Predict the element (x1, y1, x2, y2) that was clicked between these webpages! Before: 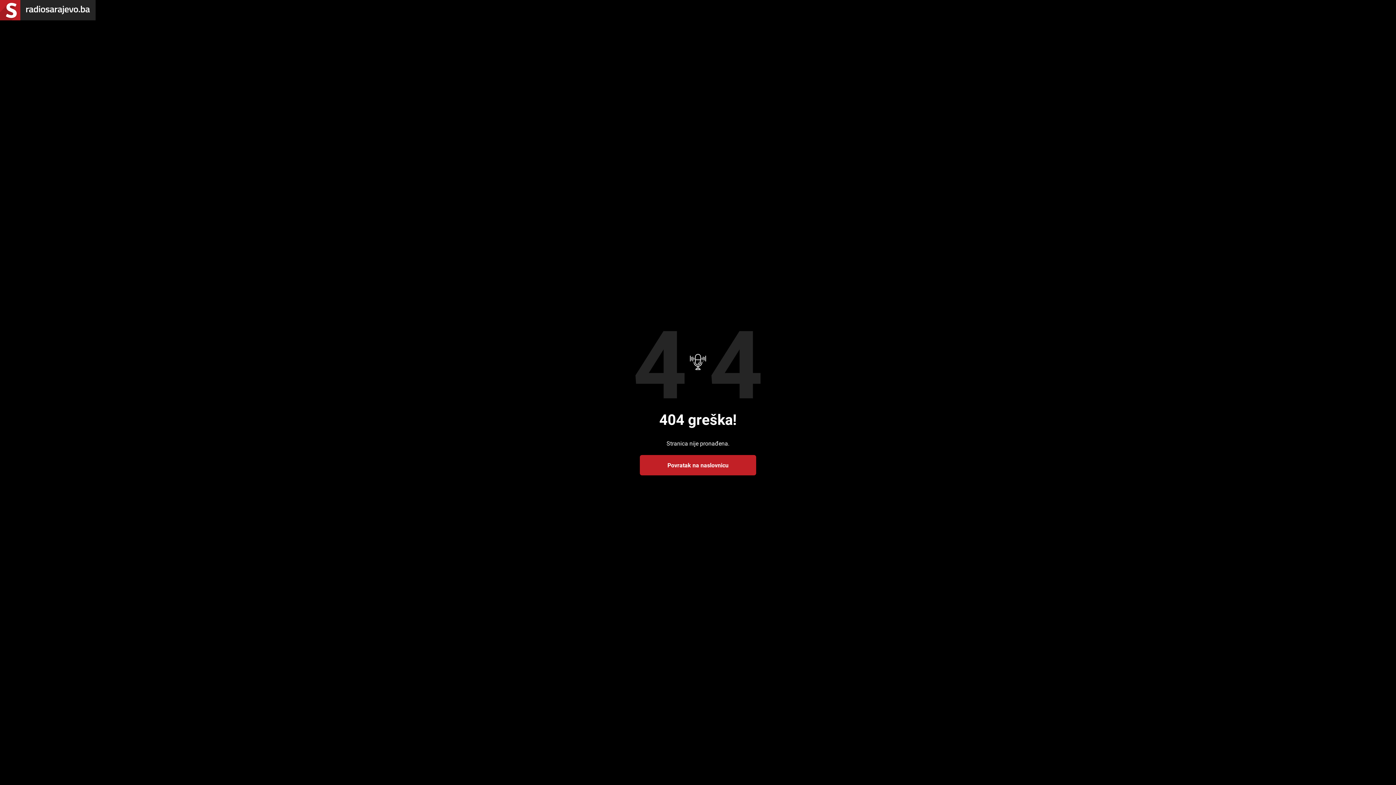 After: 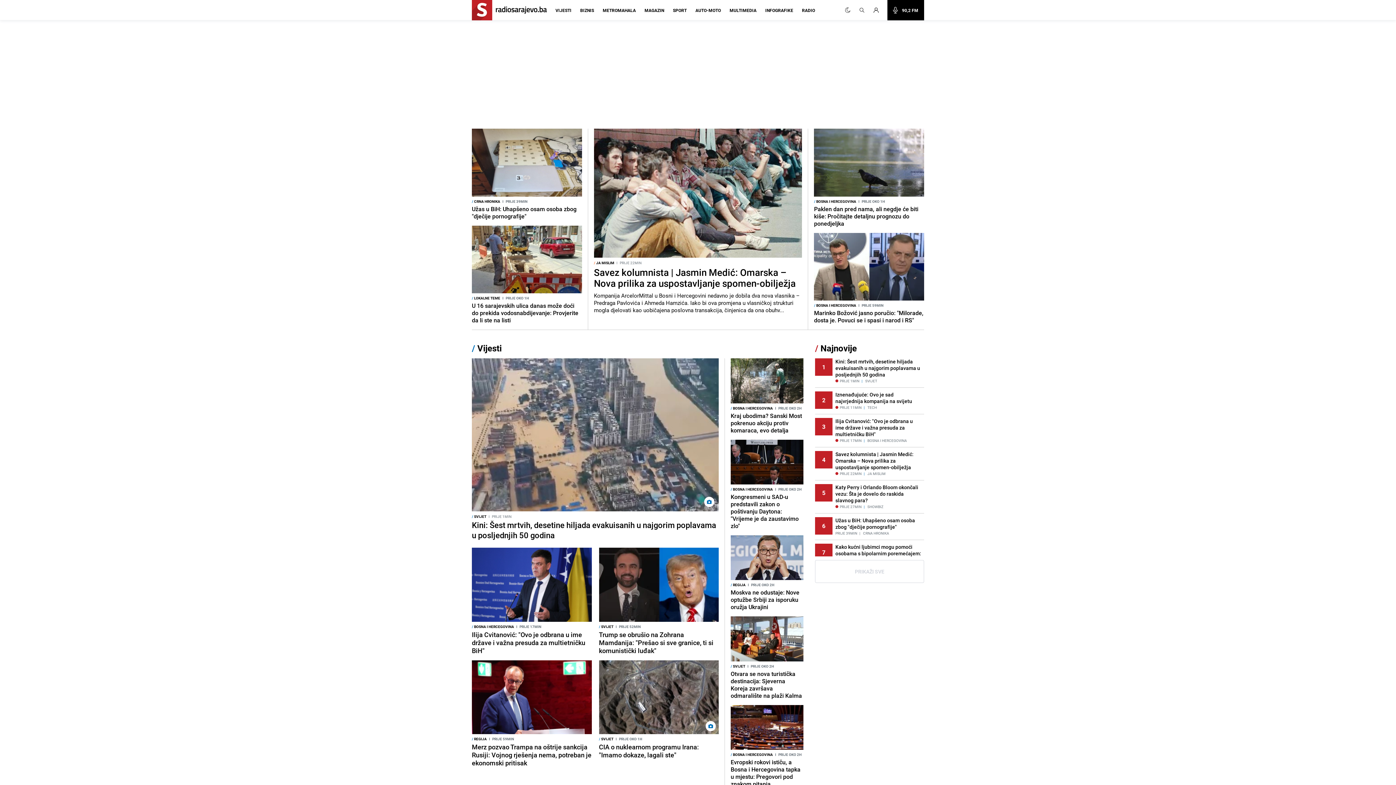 Action: bbox: (0, 0, 1396, 20)